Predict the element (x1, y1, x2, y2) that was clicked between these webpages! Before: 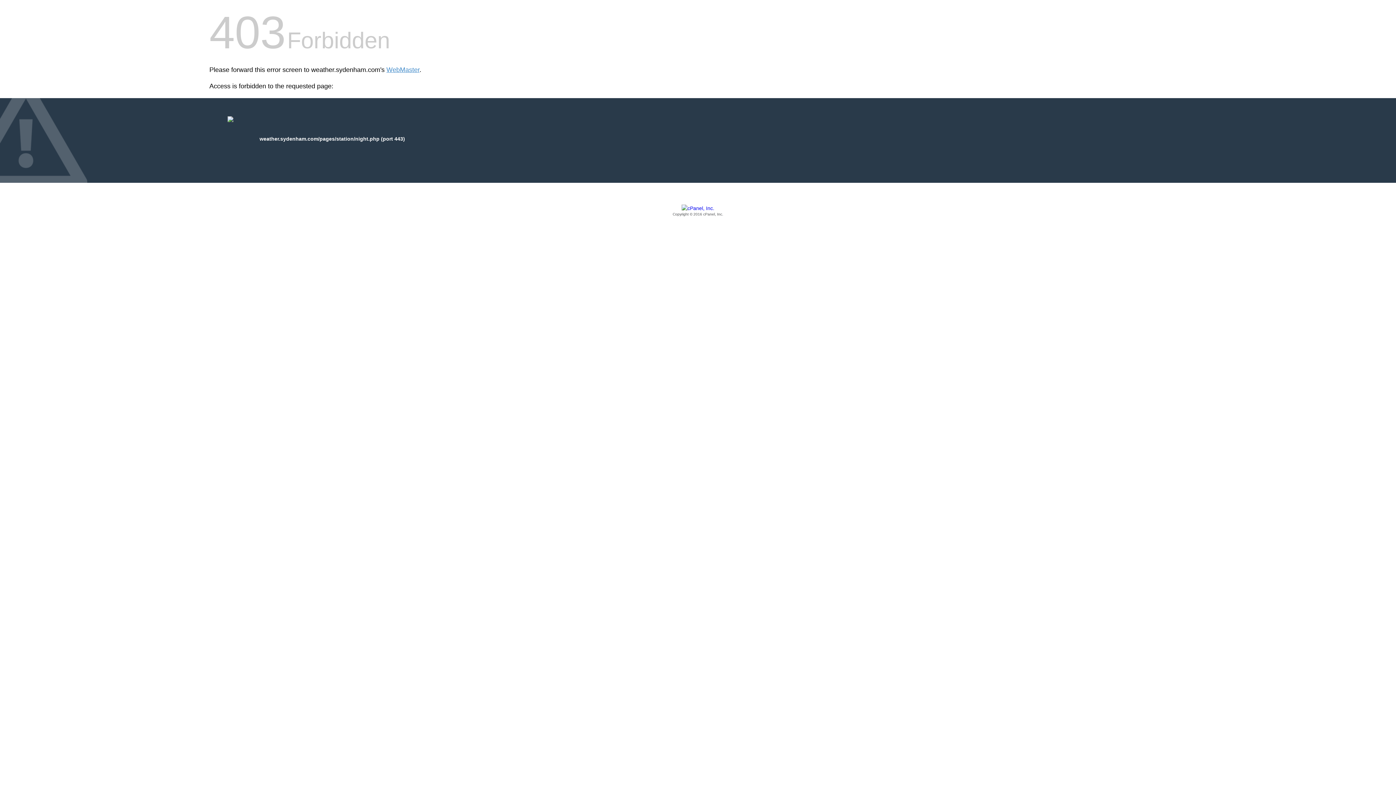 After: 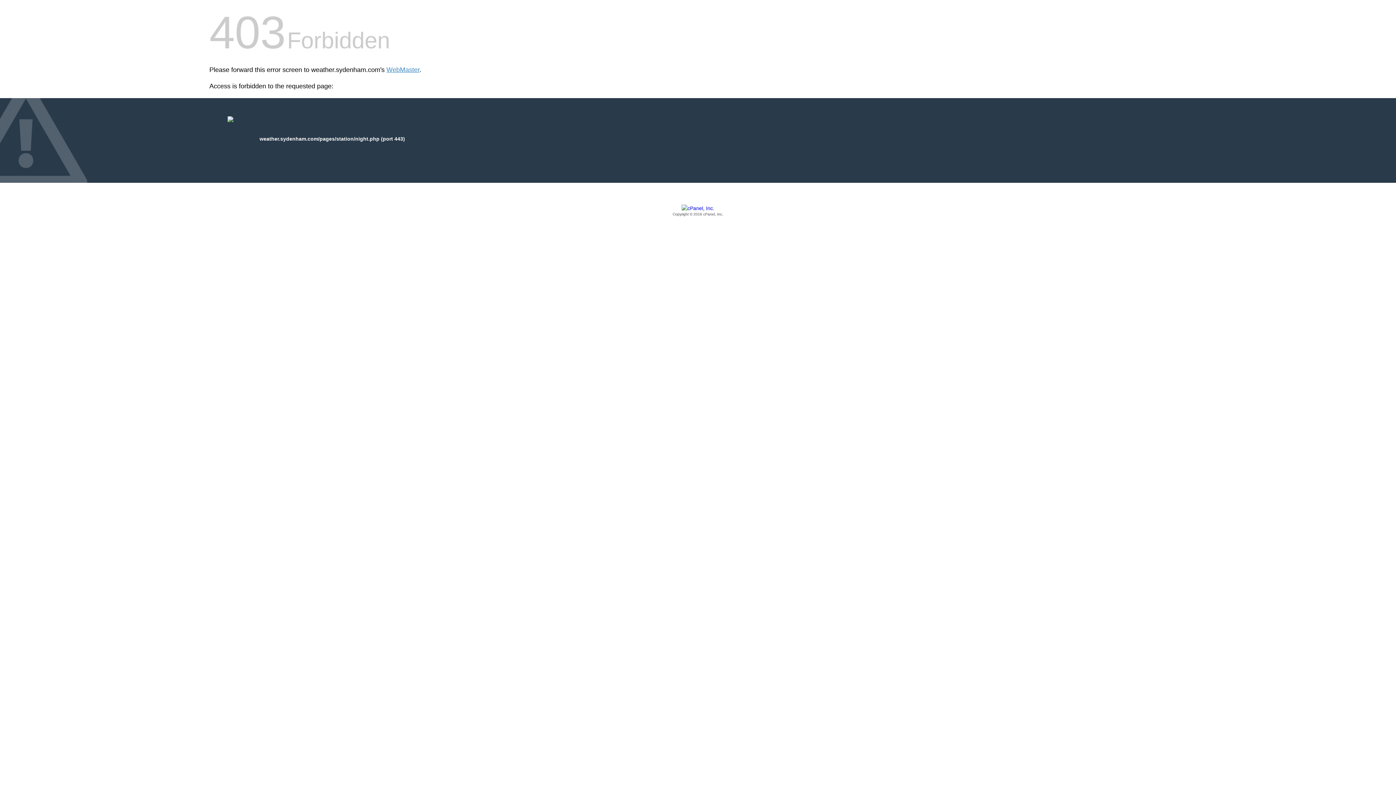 Action: bbox: (209, 205, 1186, 217) label: Copyright © 2016 cPanel, Inc.